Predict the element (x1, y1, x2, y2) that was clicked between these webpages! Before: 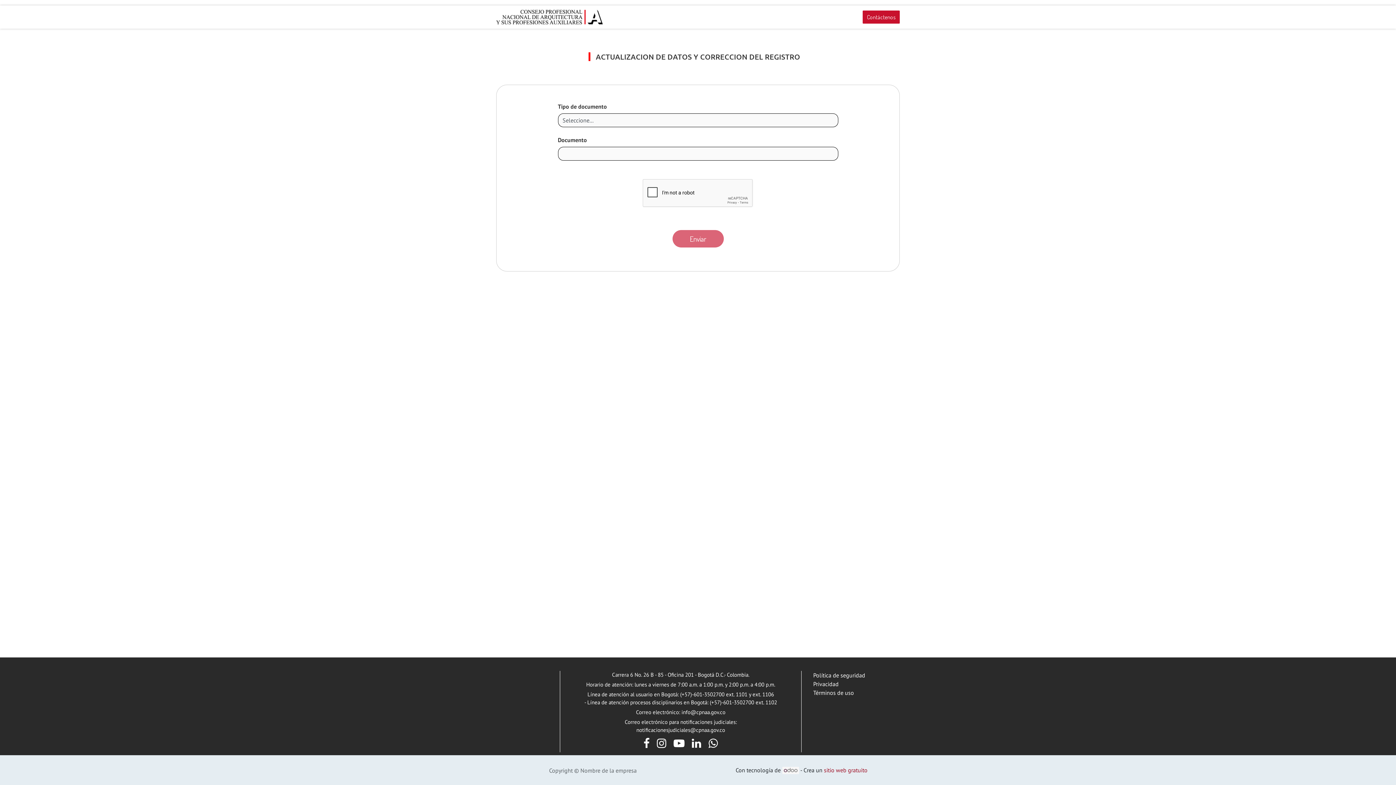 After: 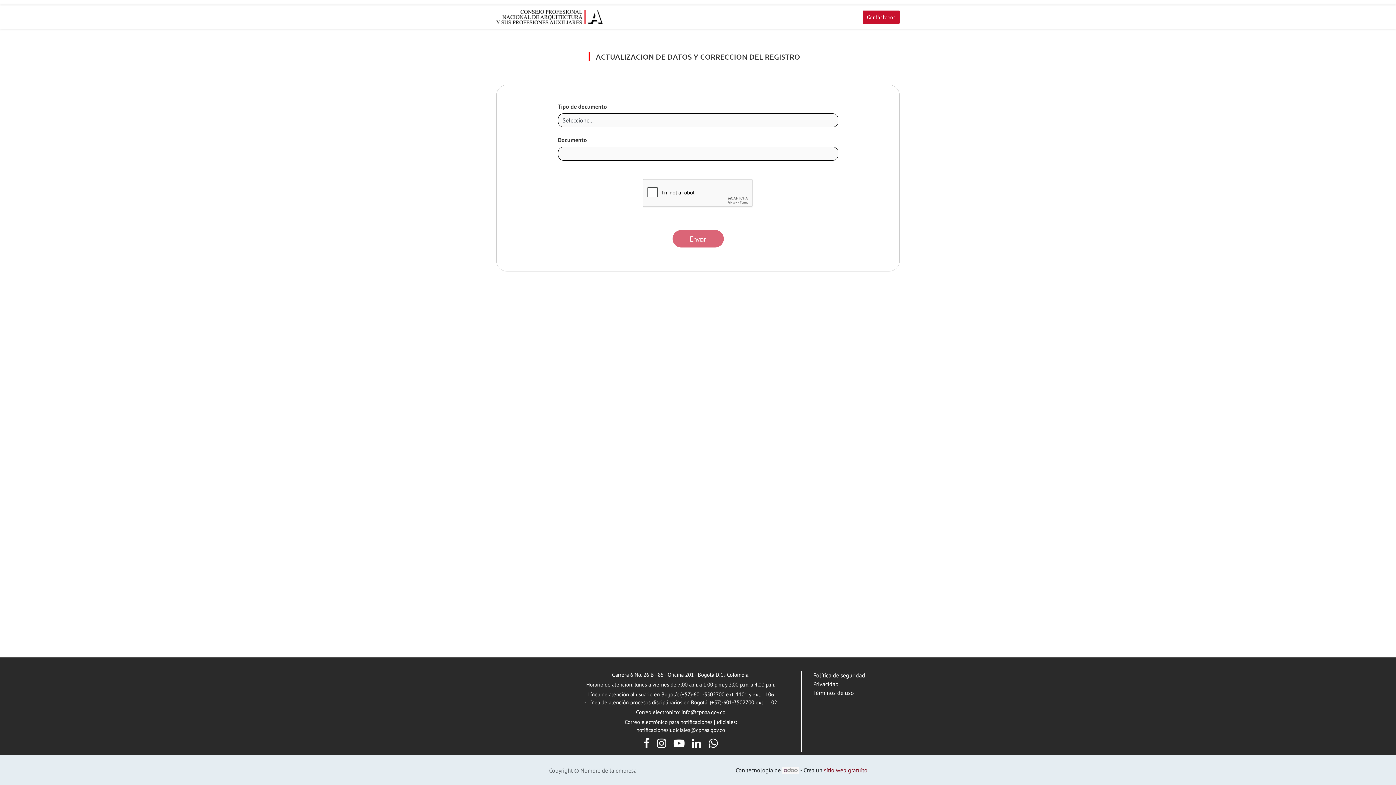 Action: bbox: (824, 766, 867, 774) label: sitio web gratuito